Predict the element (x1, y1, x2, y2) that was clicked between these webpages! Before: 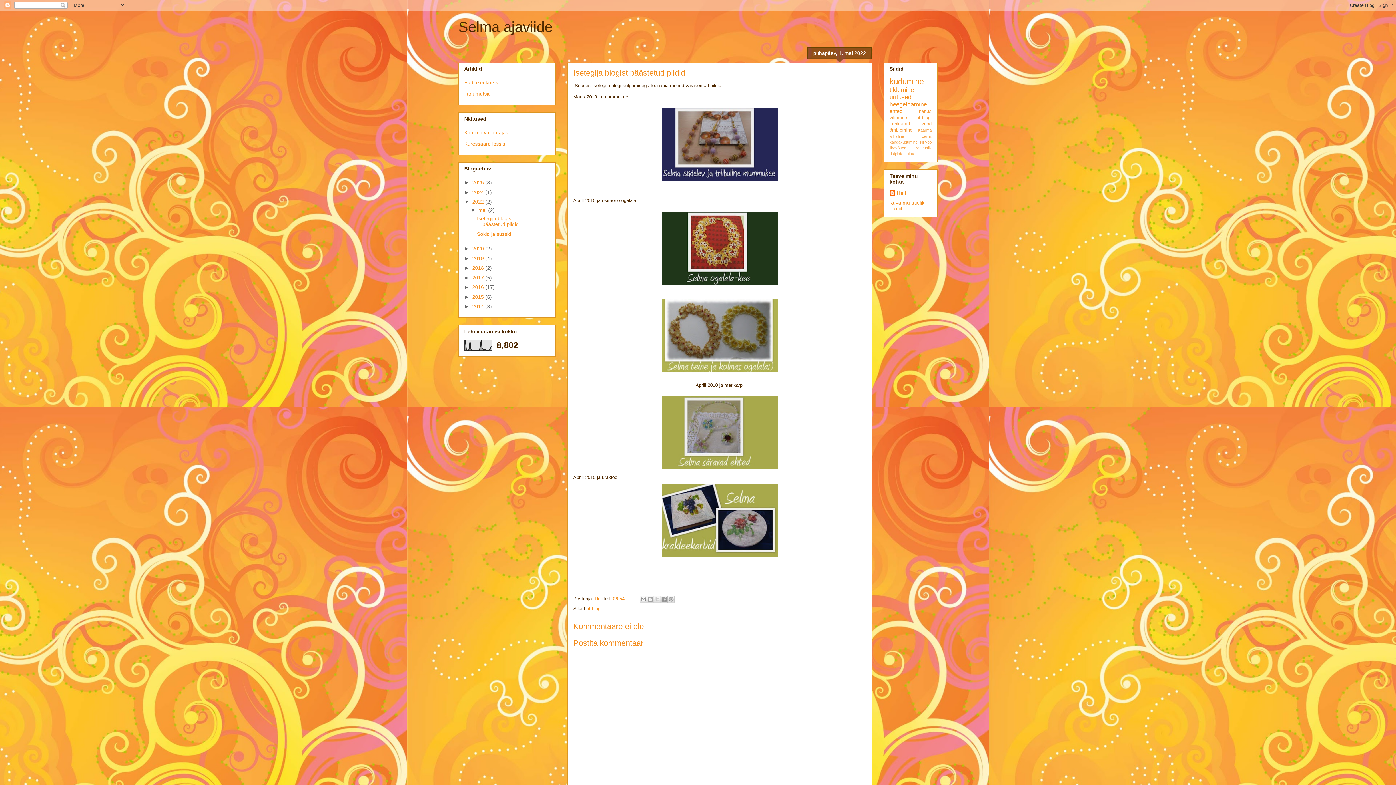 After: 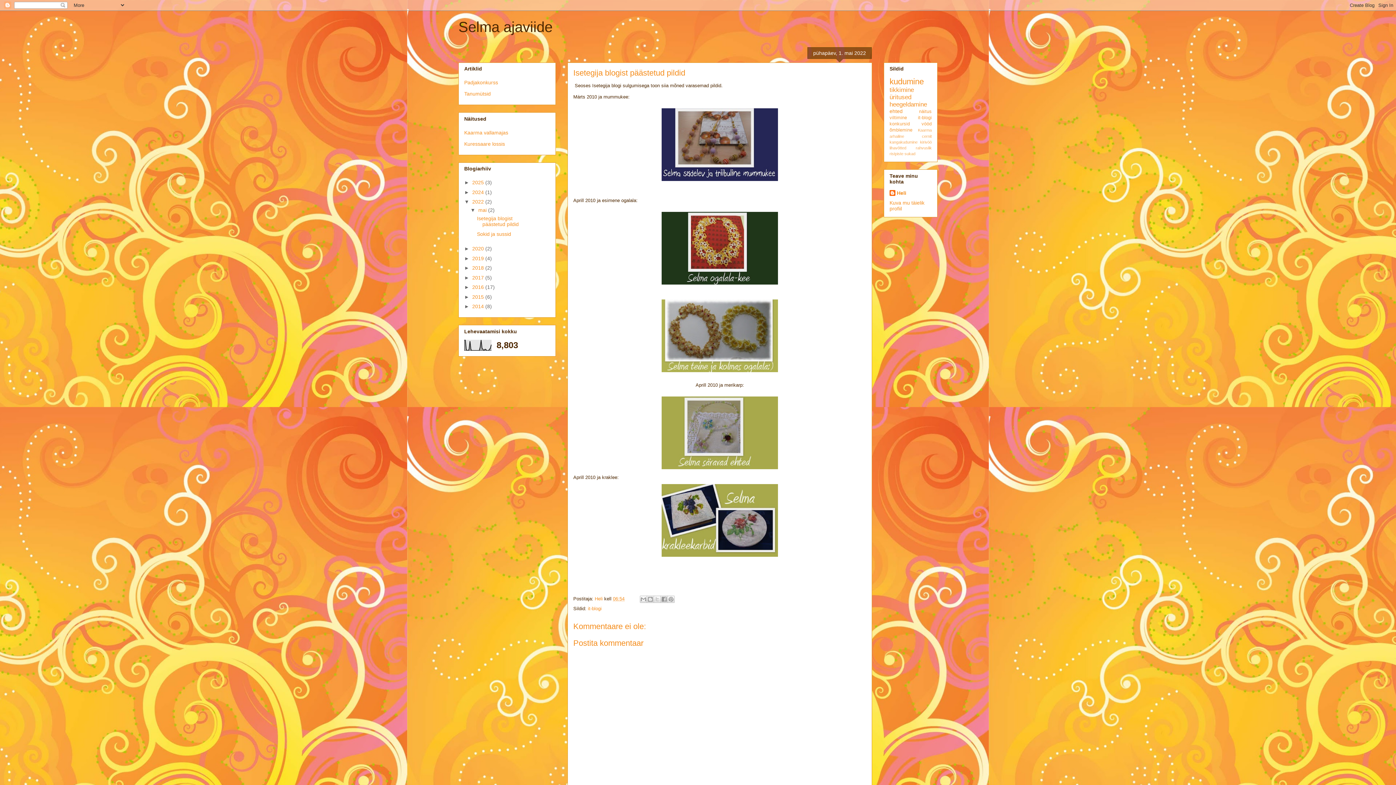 Action: bbox: (477, 215, 518, 227) label: Isetegija blogist päästetud pildid